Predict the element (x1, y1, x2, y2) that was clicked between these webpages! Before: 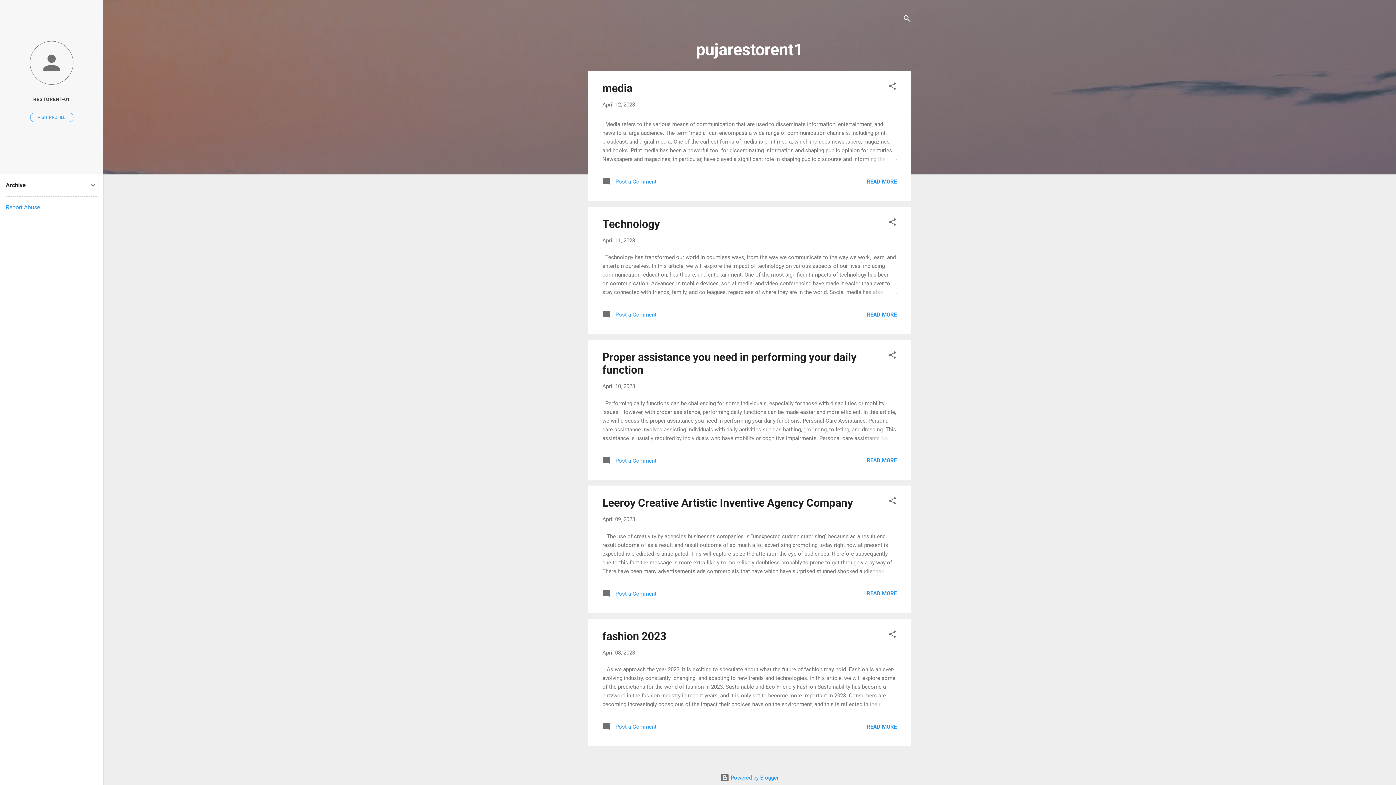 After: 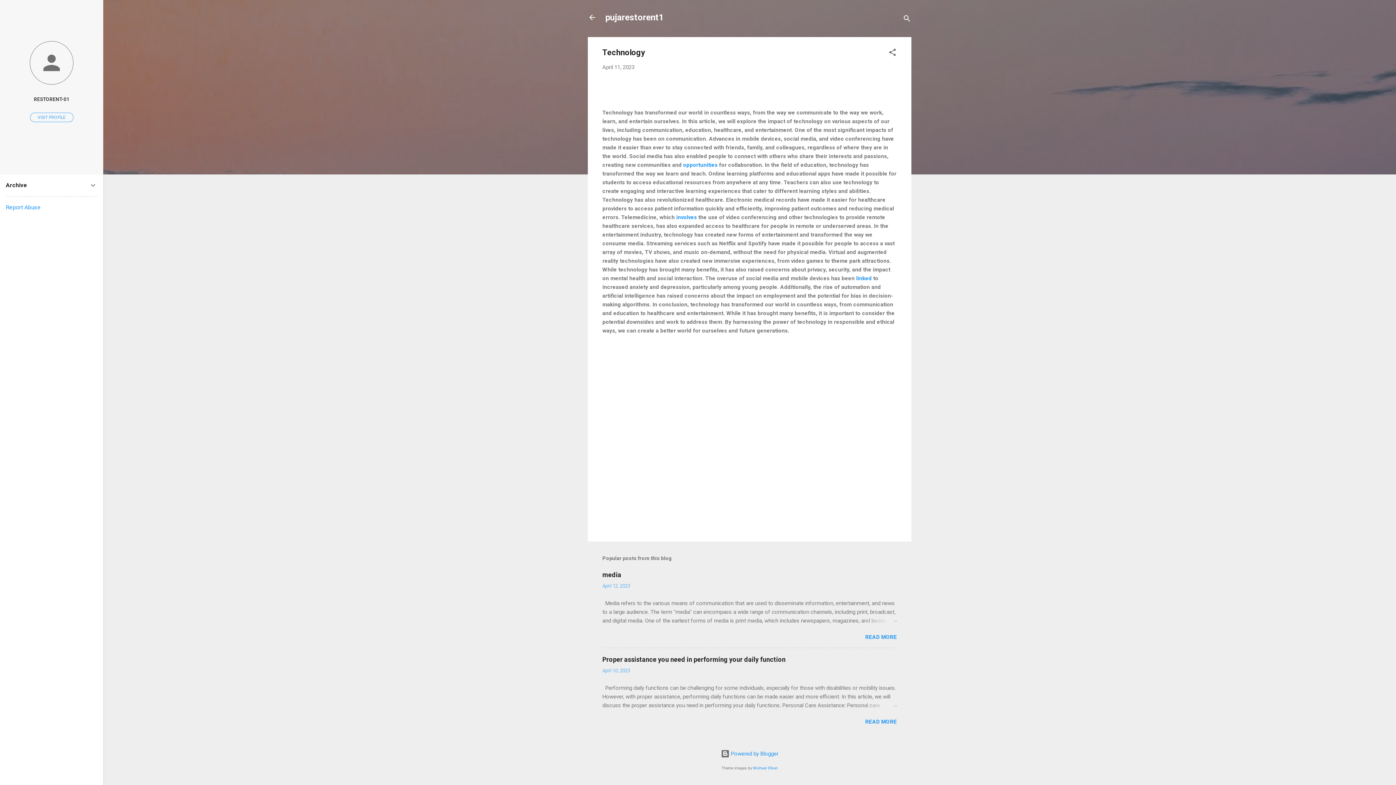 Action: bbox: (602, 217, 660, 230) label: Technology